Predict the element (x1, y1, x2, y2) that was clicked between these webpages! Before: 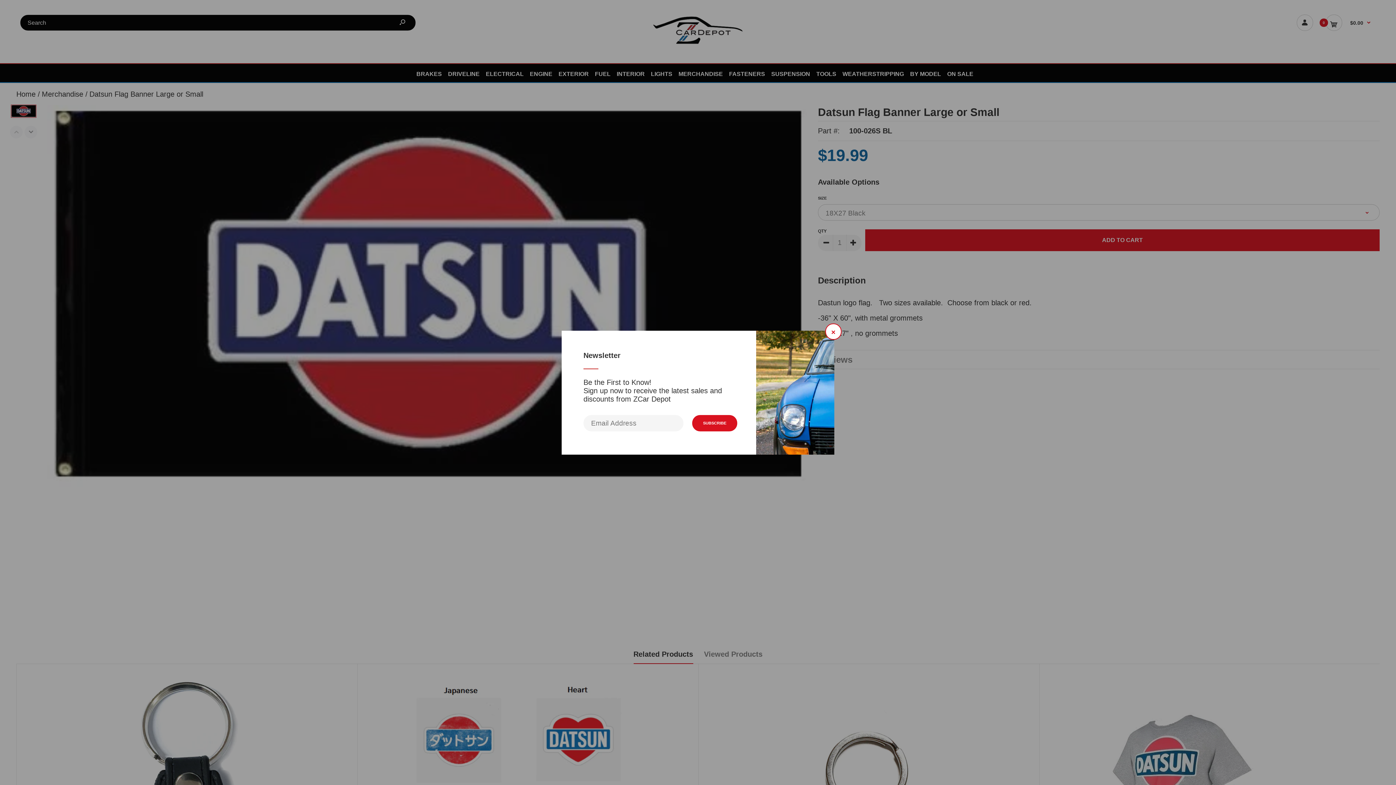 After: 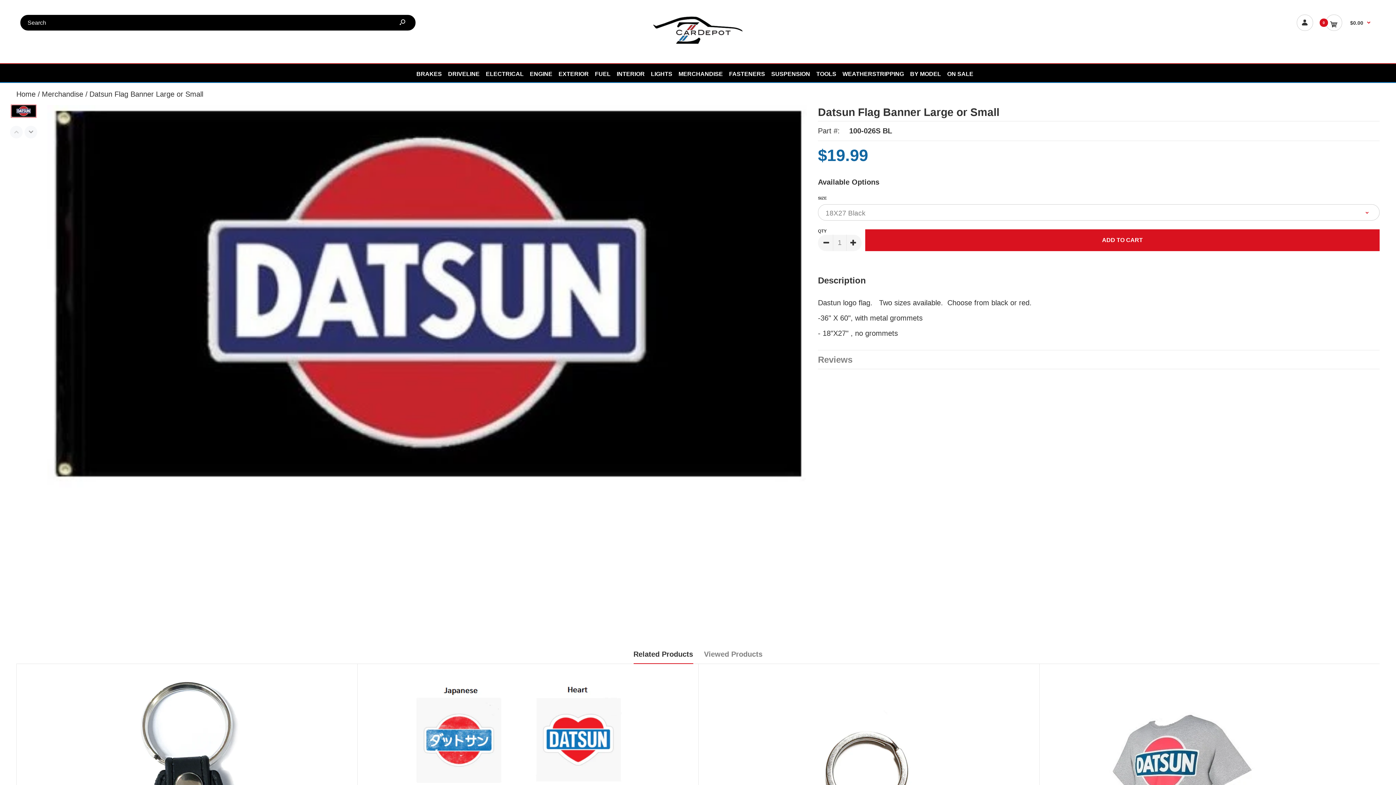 Action: bbox: (825, 323, 841, 339) label: ×